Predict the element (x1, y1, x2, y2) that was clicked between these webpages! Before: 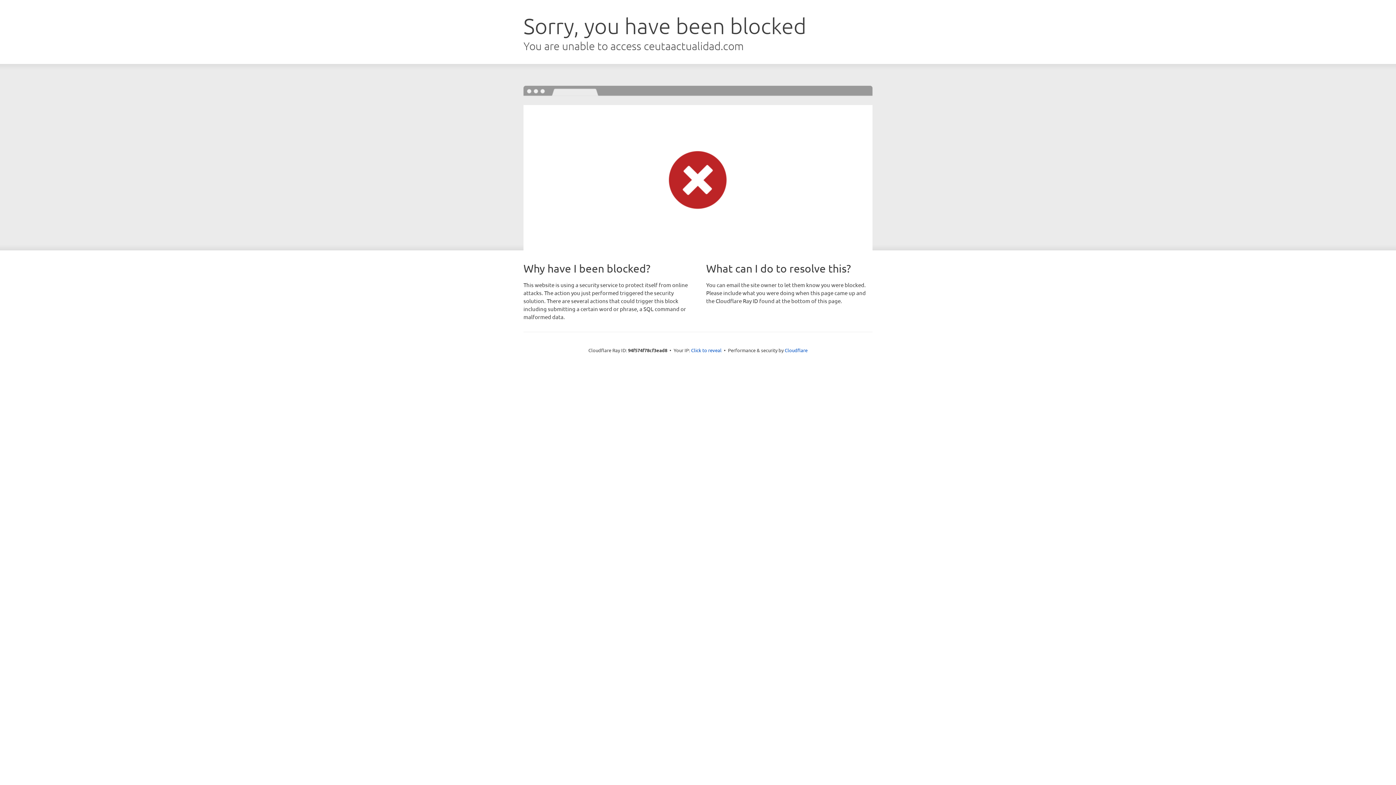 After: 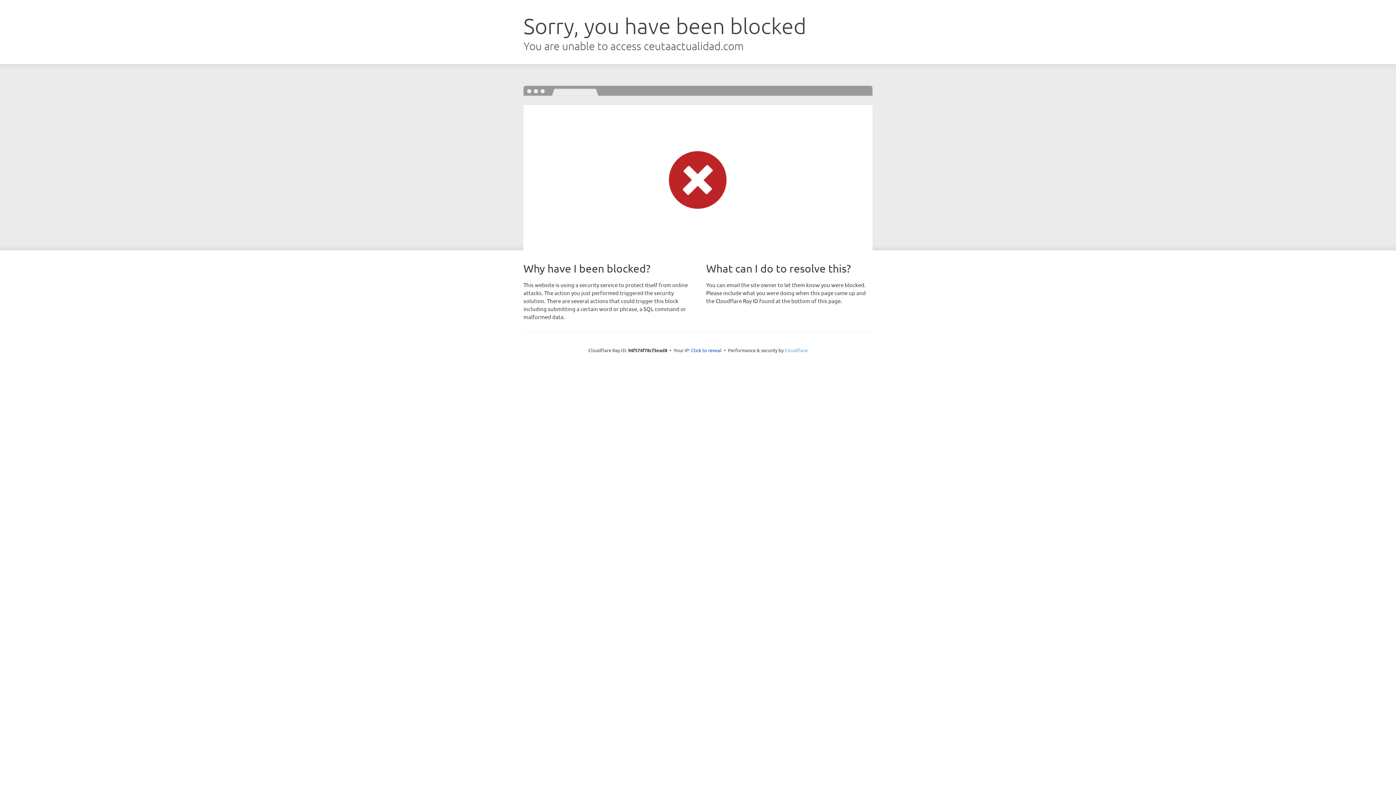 Action: label: Cloudflare bbox: (784, 347, 807, 353)